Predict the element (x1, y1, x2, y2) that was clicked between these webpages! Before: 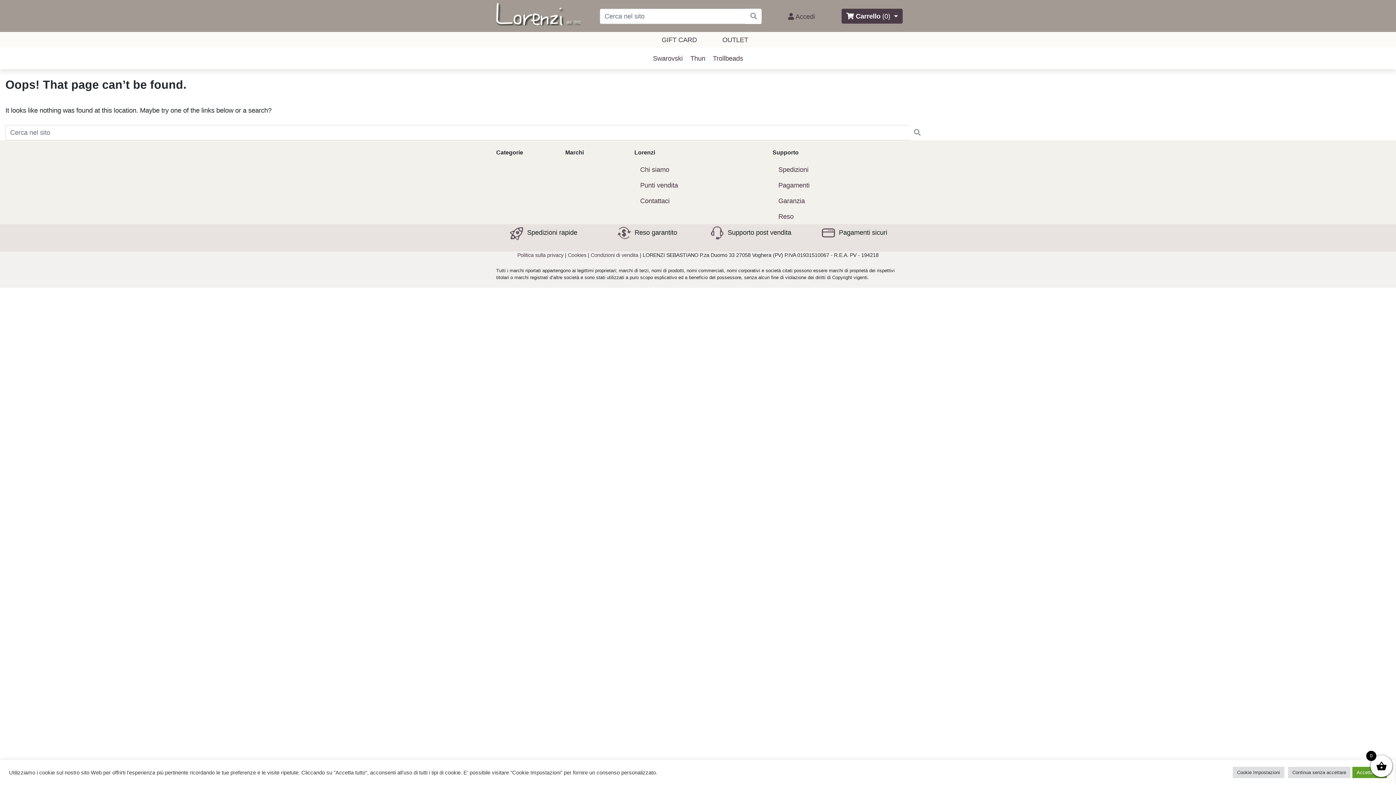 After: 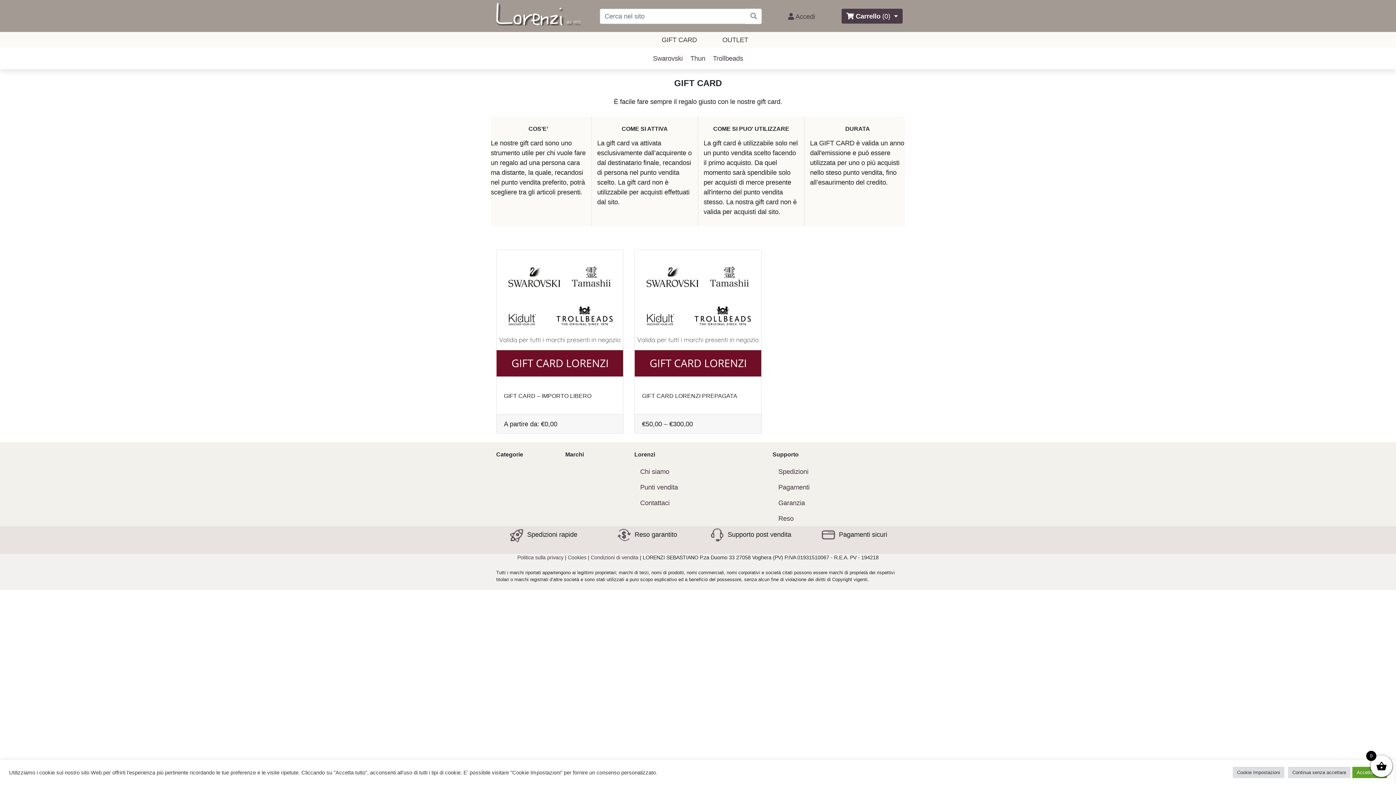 Action: label: GIFT CARD bbox: (656, 32, 702, 47)